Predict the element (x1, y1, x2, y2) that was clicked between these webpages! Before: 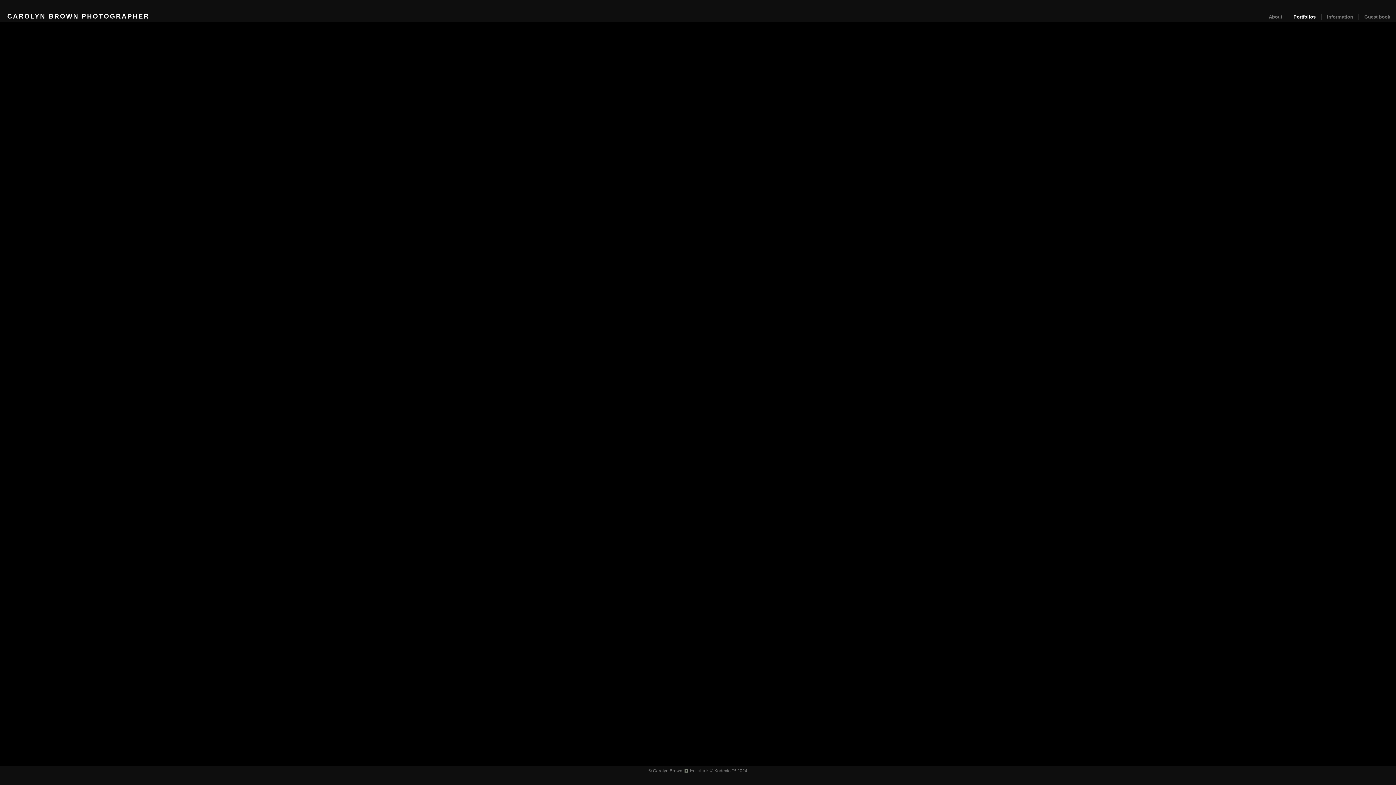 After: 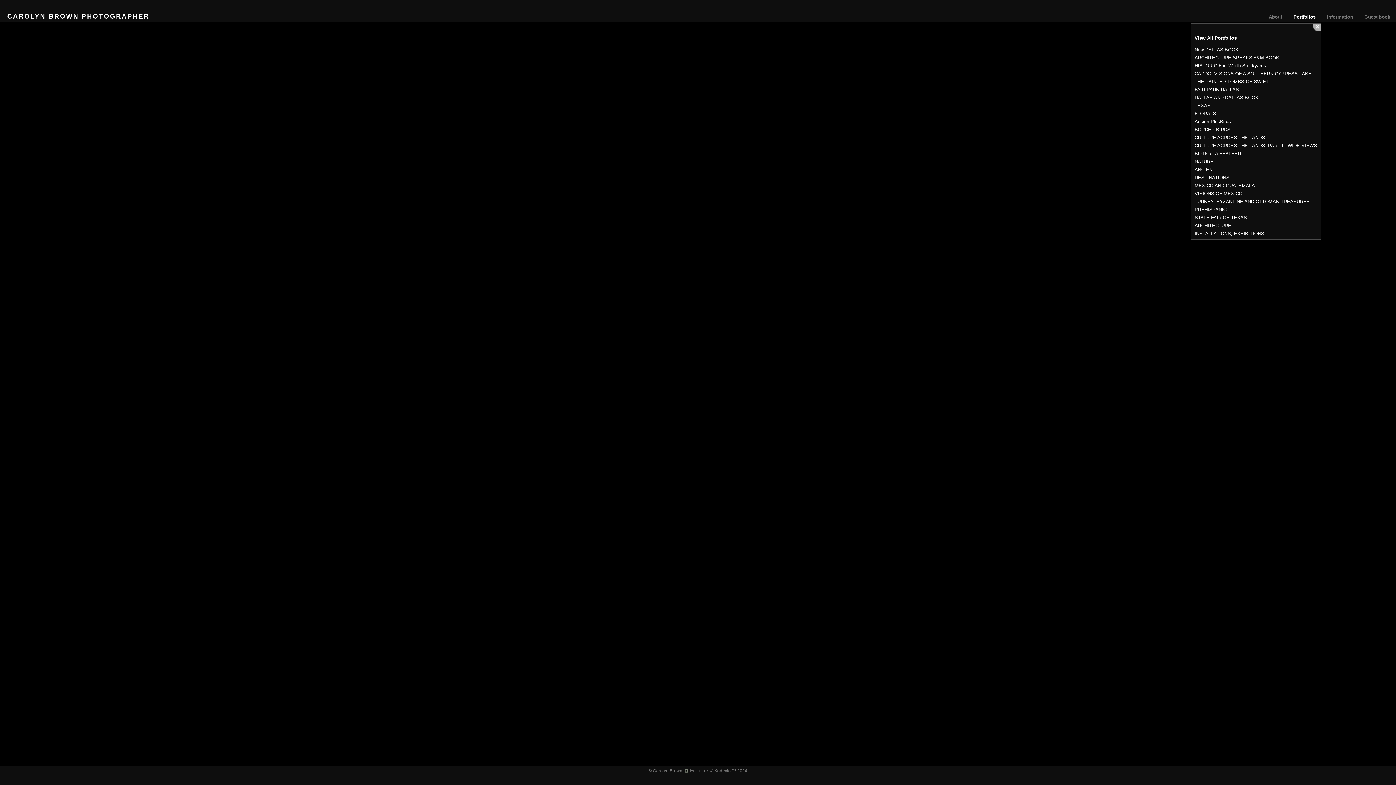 Action: bbox: (1293, 14, 1316, 19) label: Portfolios